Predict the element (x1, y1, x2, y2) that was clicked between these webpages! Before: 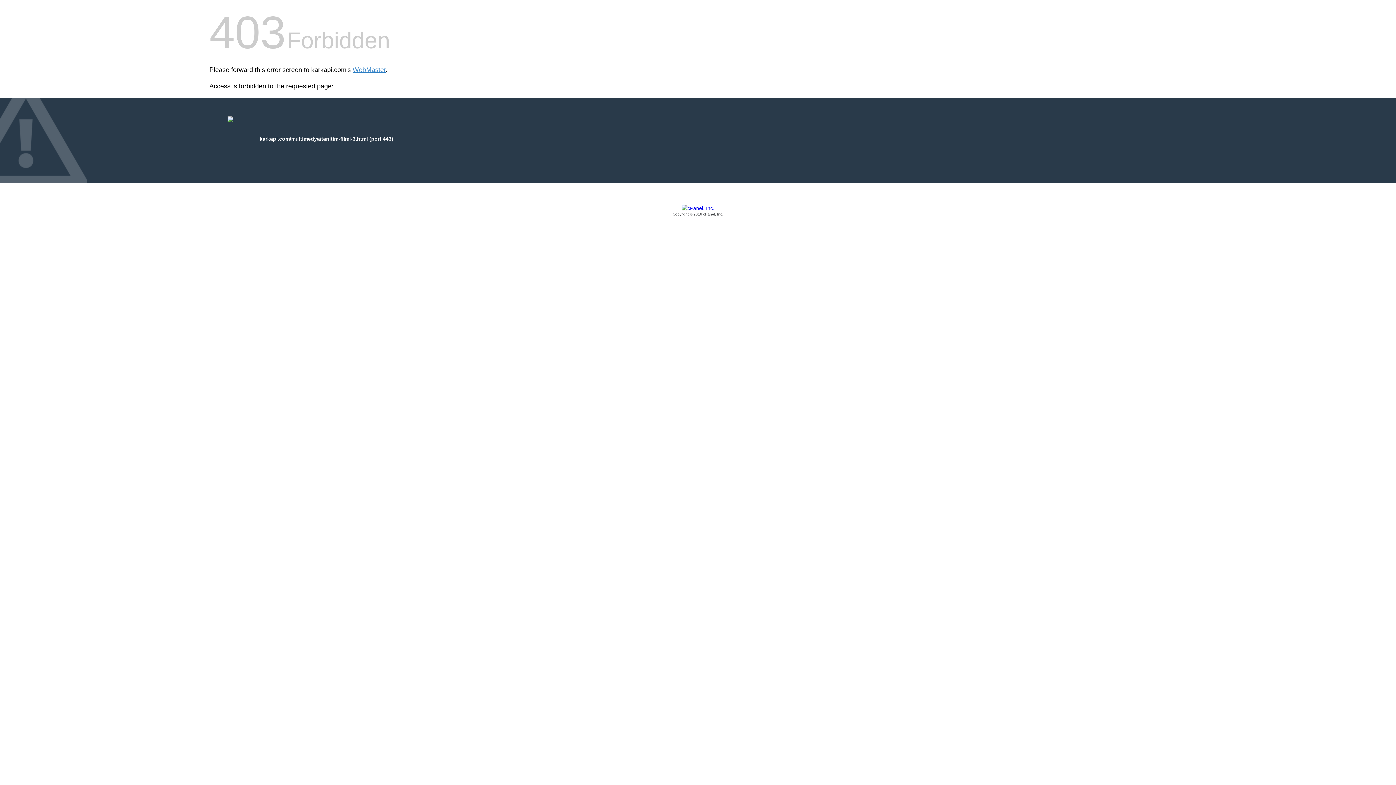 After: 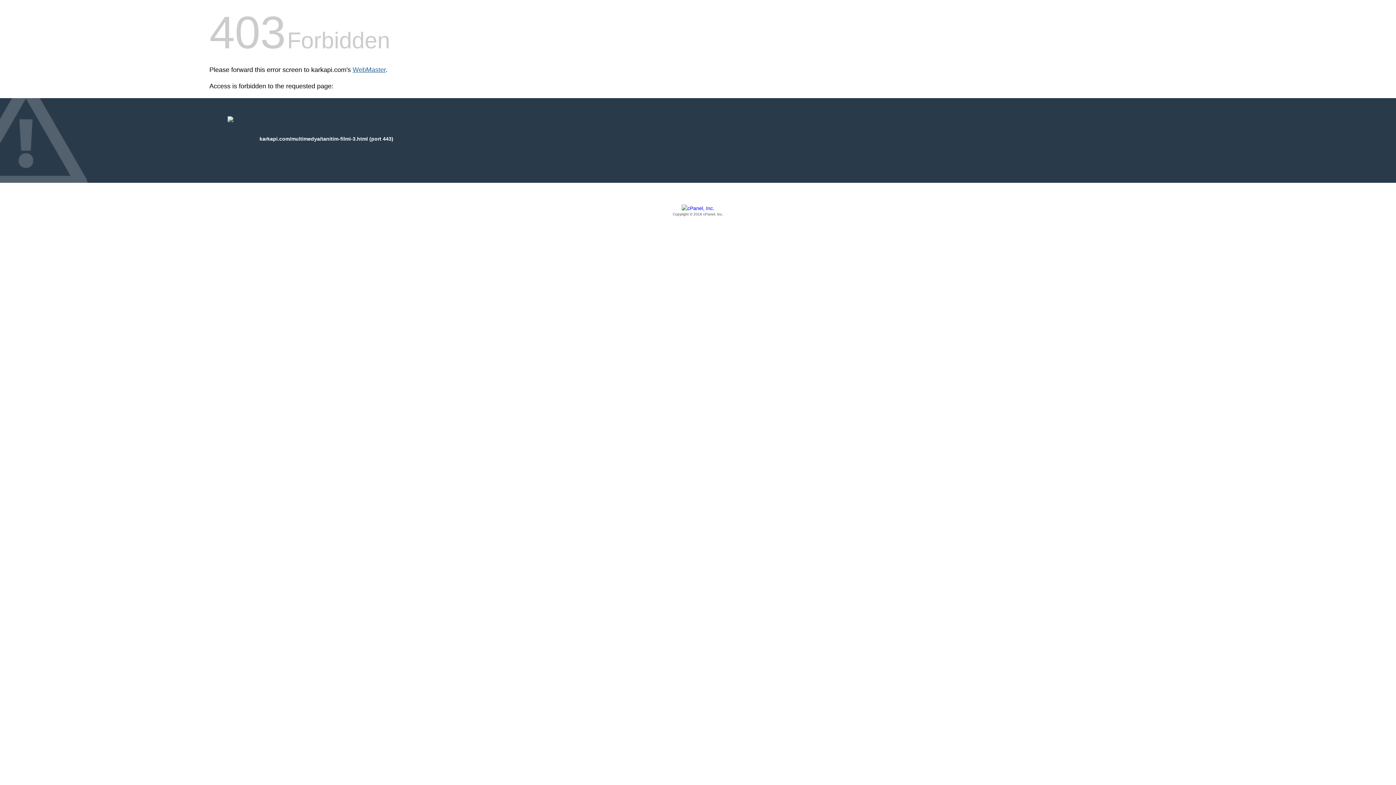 Action: label: WebMaster bbox: (352, 66, 385, 73)